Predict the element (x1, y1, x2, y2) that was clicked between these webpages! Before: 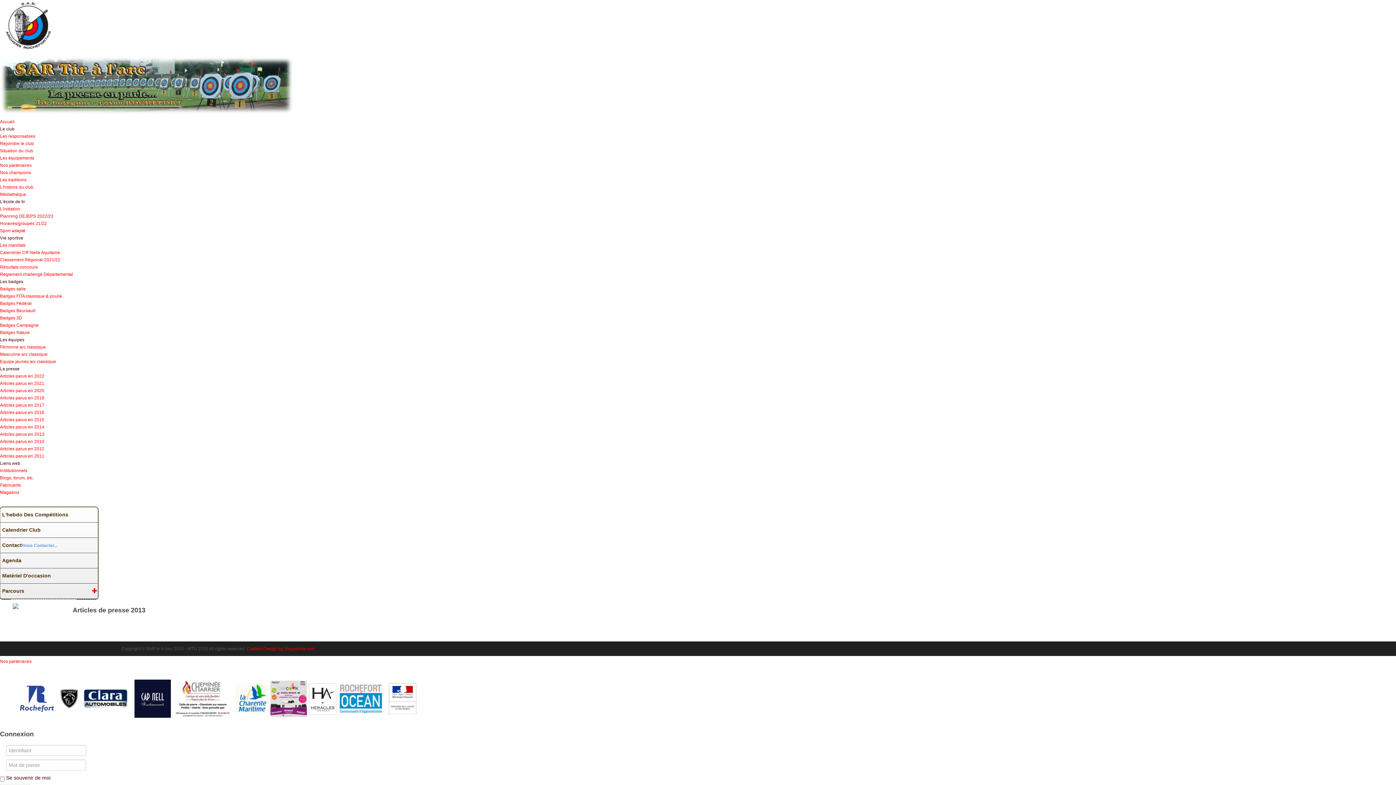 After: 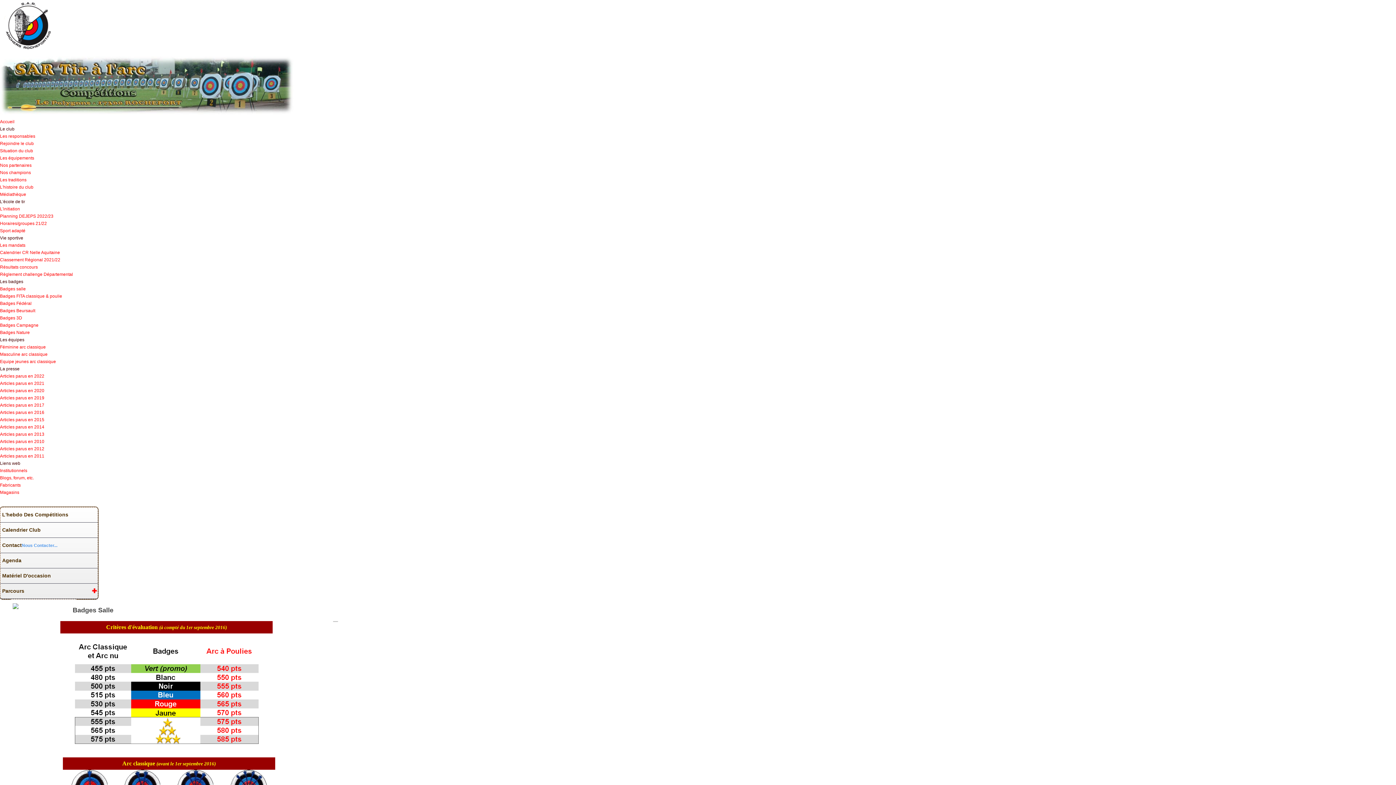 Action: label: Badges salle bbox: (0, 286, 25, 291)